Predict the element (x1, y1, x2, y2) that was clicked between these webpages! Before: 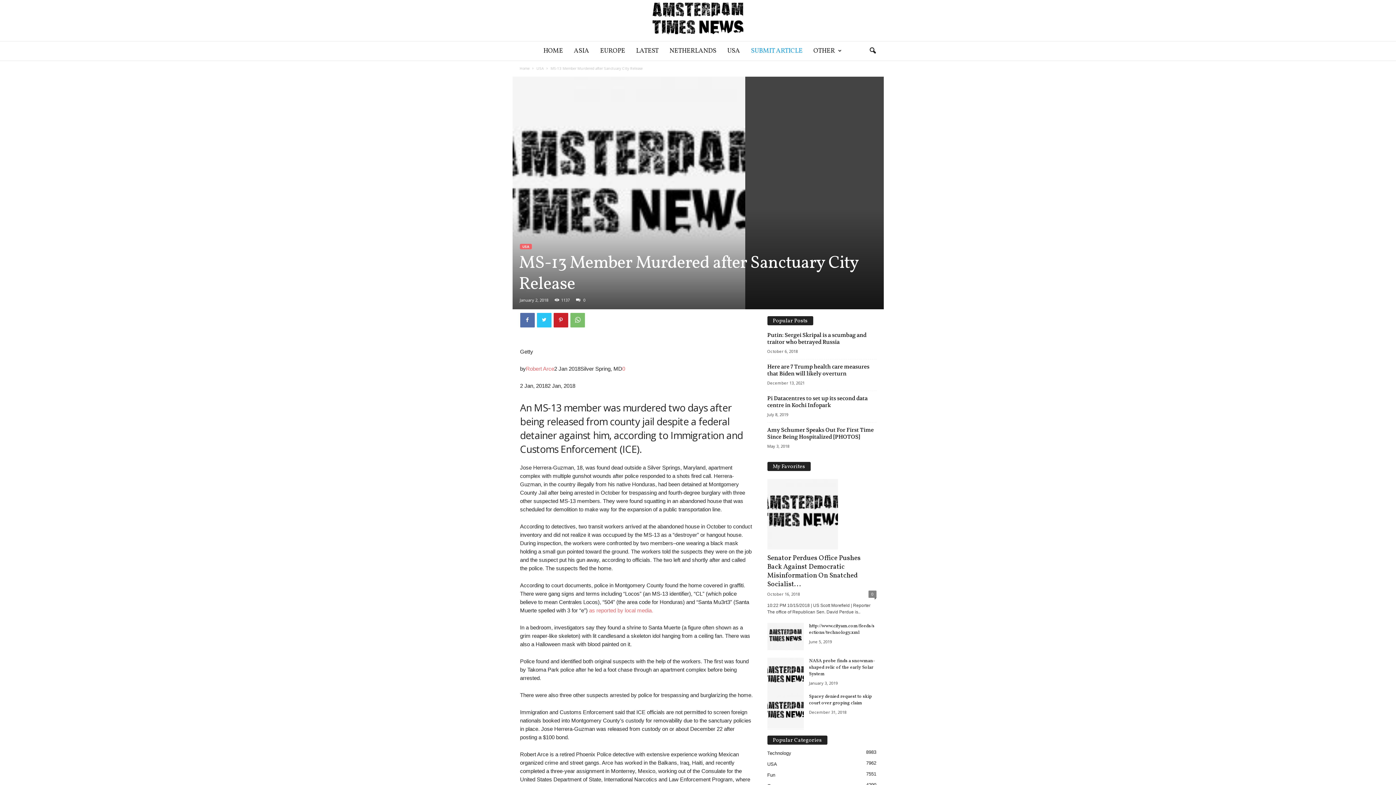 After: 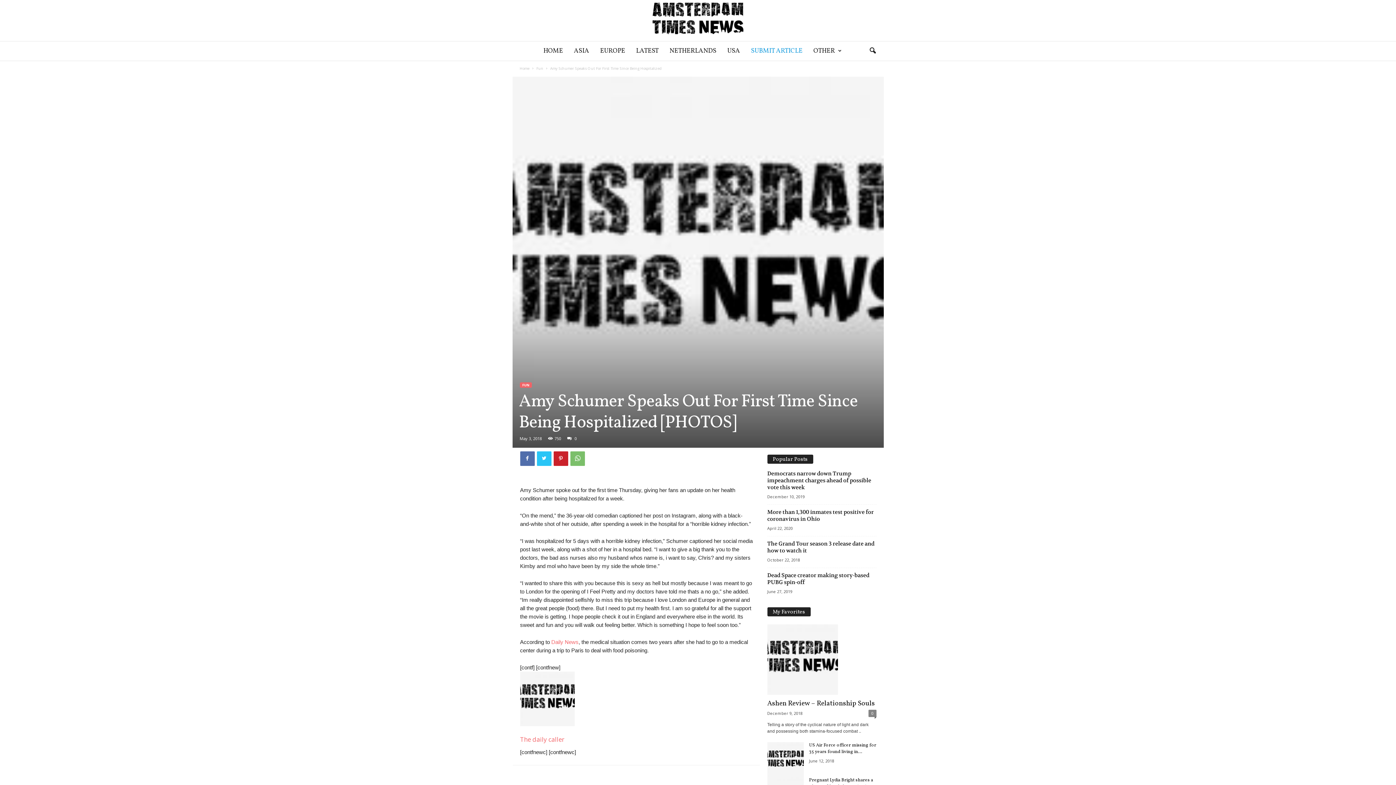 Action: bbox: (767, 426, 874, 440) label: Amy Schumer Speaks Out For First Time Since Being Hospitalized [PHOTOS]